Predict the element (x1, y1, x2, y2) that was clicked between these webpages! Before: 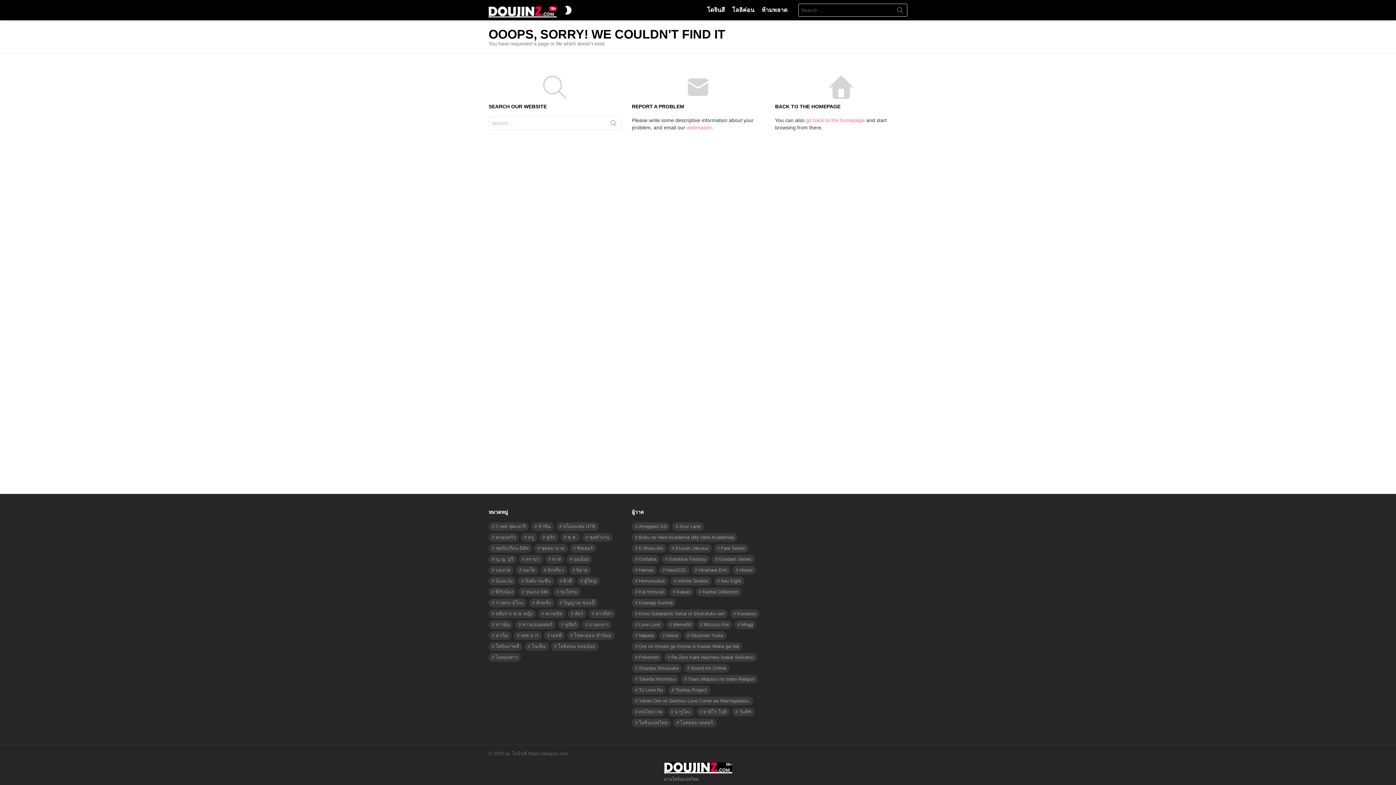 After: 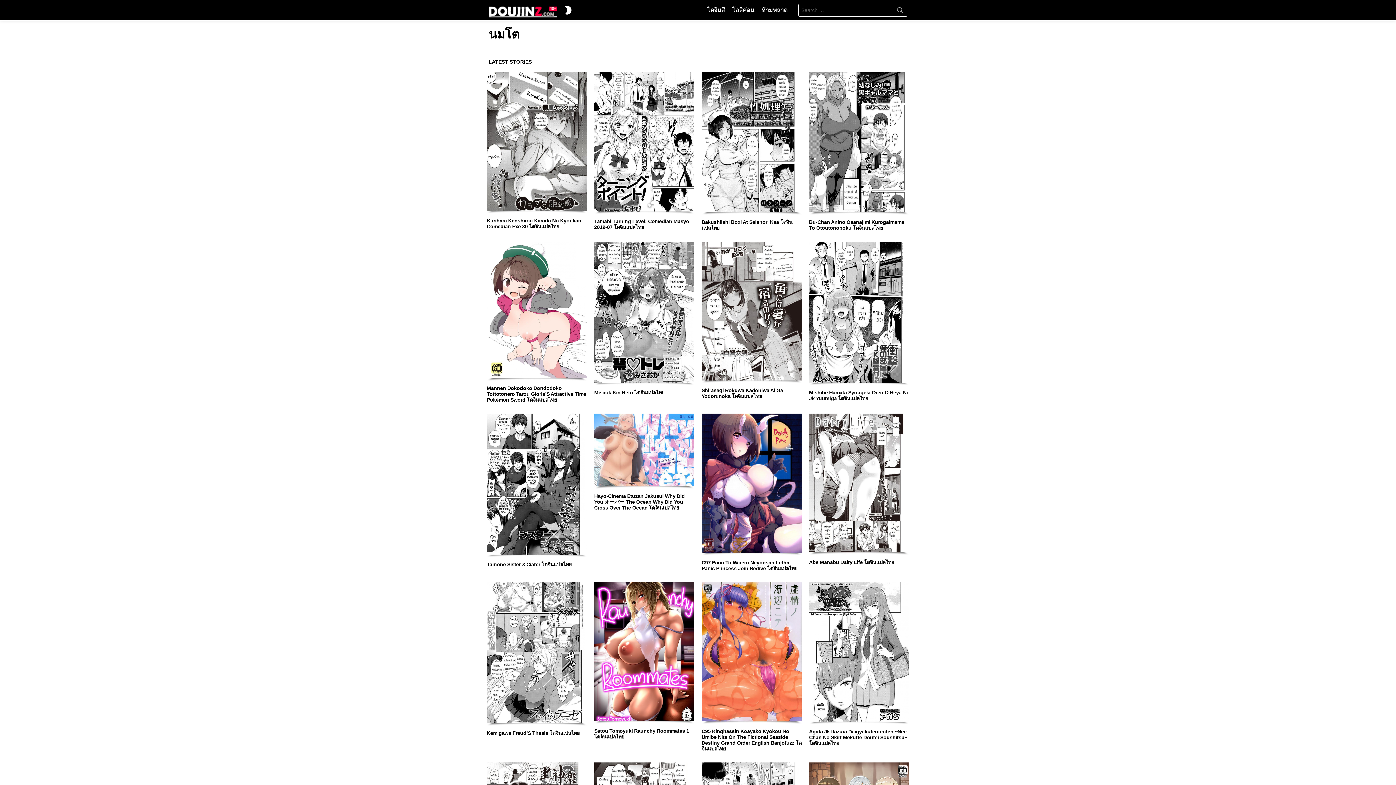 Action: bbox: (516, 566, 538, 574) label: นมโต (6,451 รายการ)